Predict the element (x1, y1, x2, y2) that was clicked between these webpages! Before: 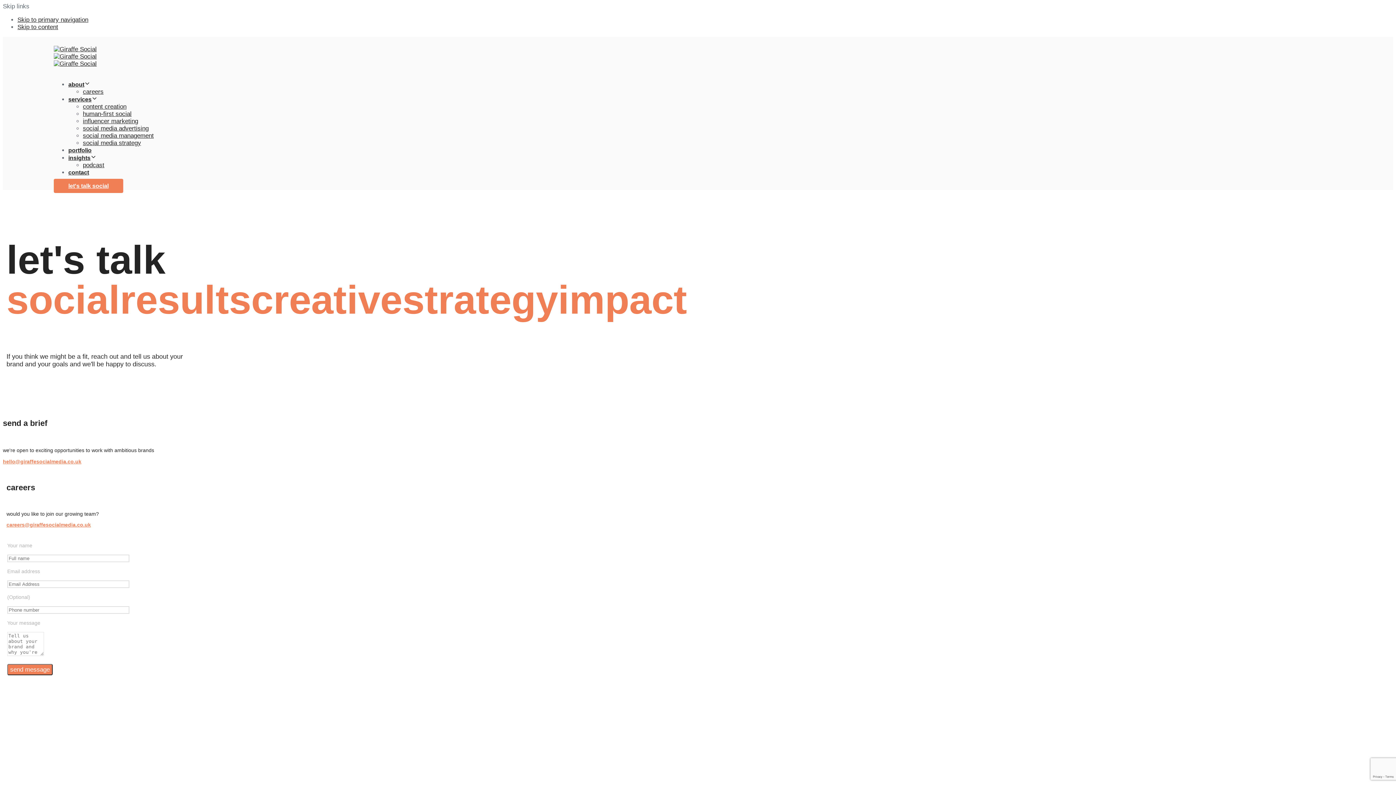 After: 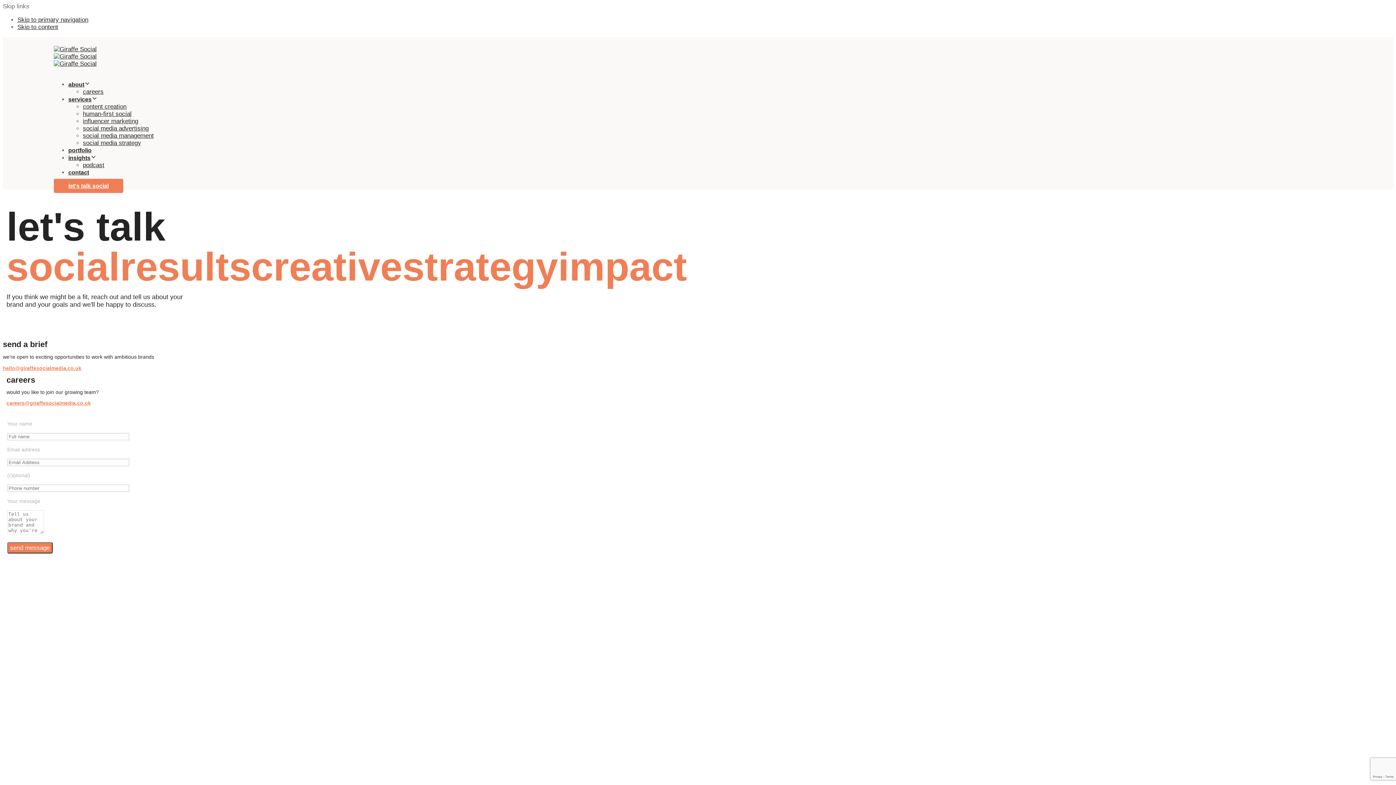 Action: bbox: (82, 132, 153, 139) label: social media management